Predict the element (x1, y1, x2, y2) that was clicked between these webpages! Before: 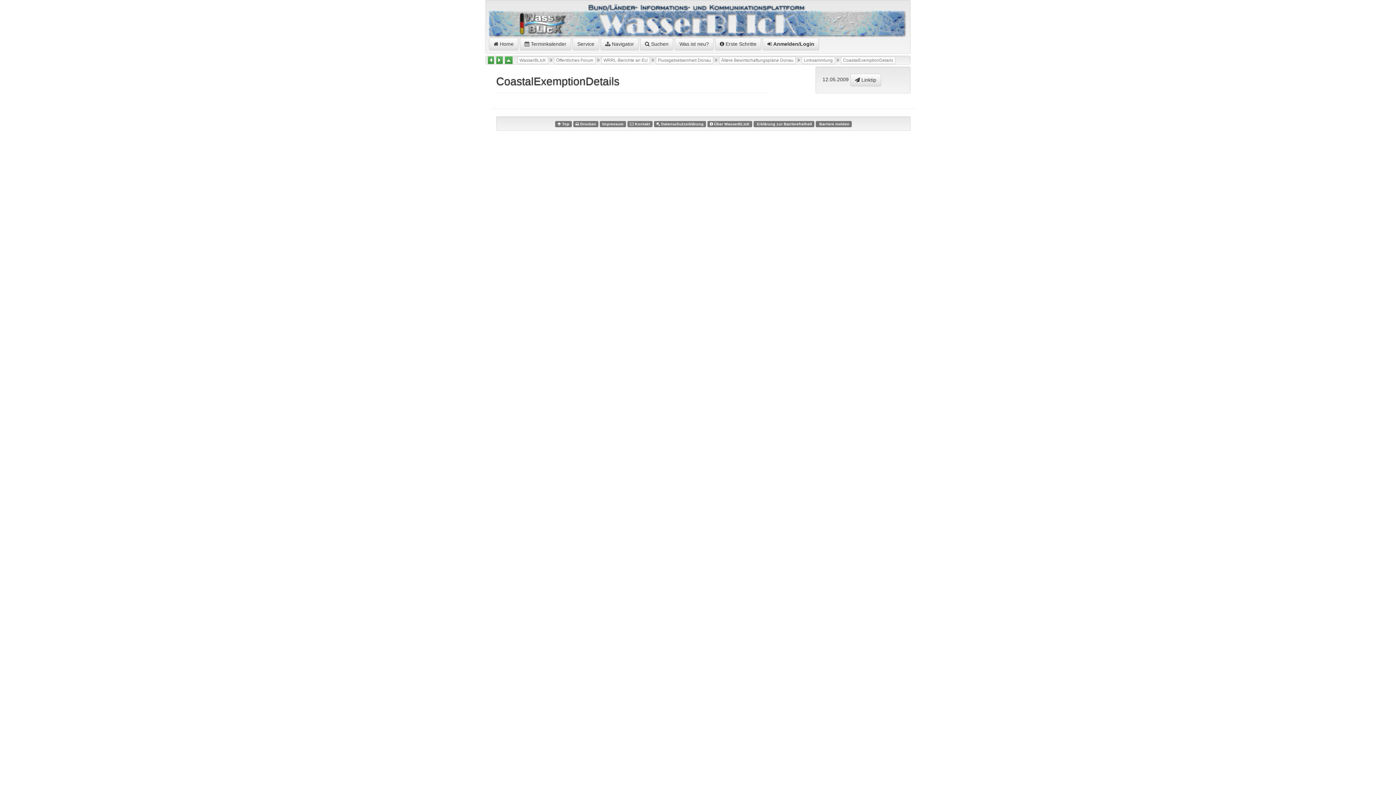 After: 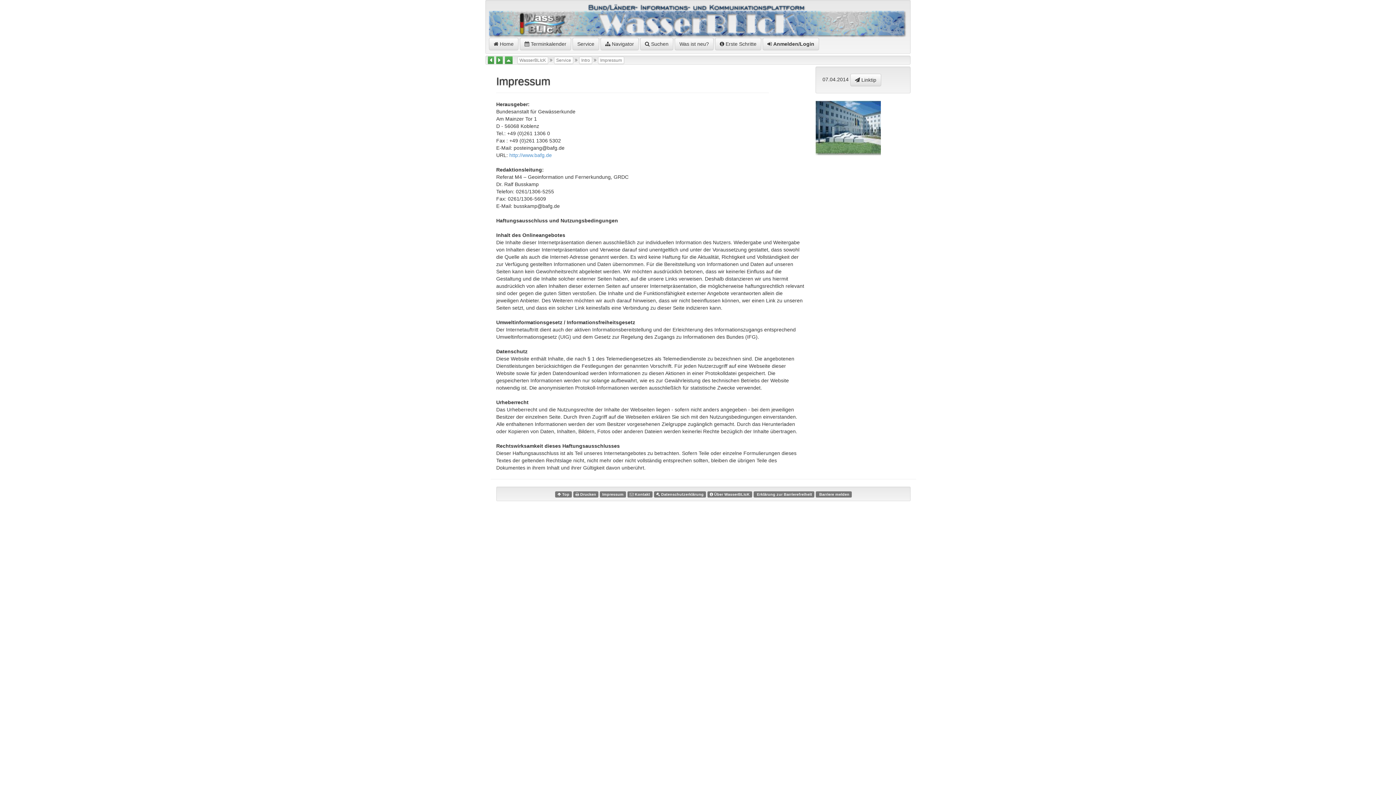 Action: bbox: (600, 121, 626, 127) label: Impressum